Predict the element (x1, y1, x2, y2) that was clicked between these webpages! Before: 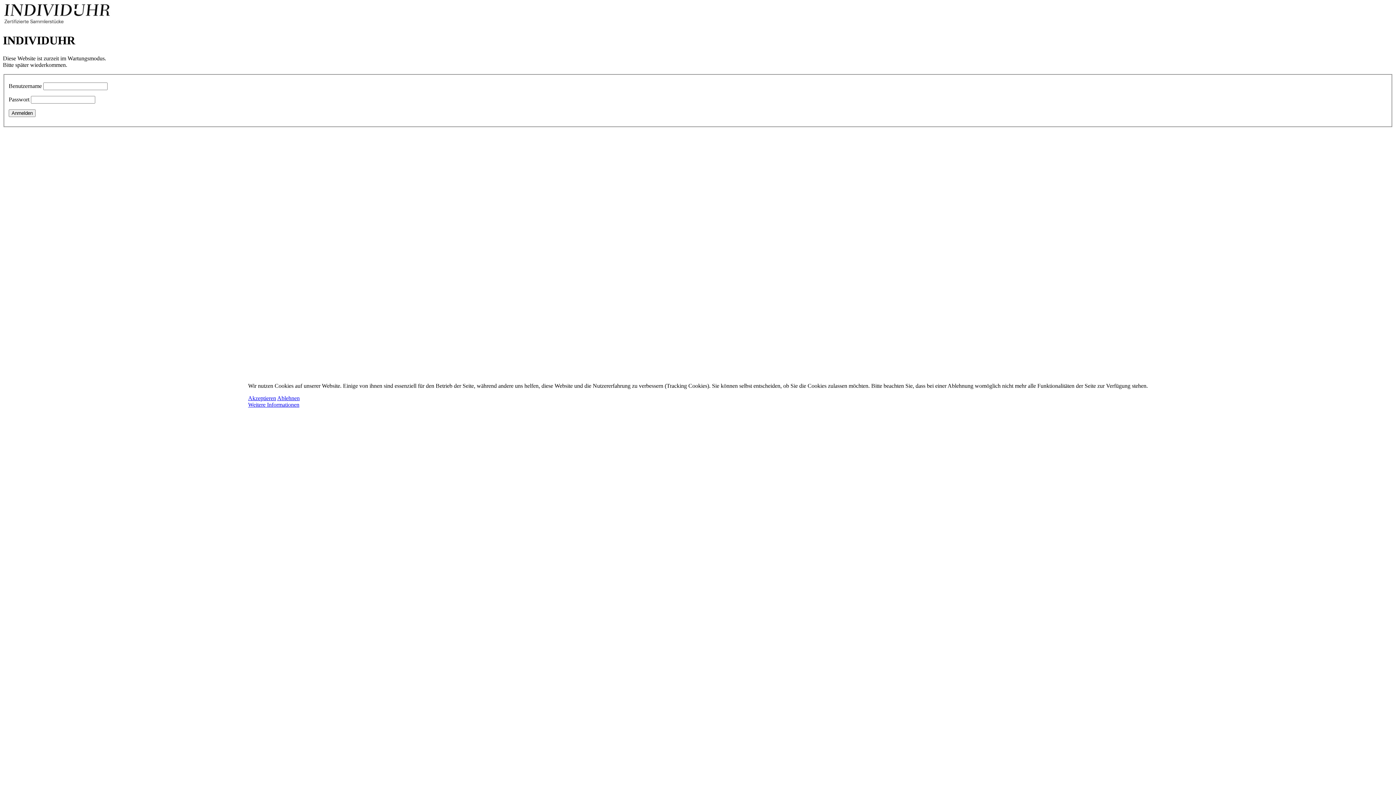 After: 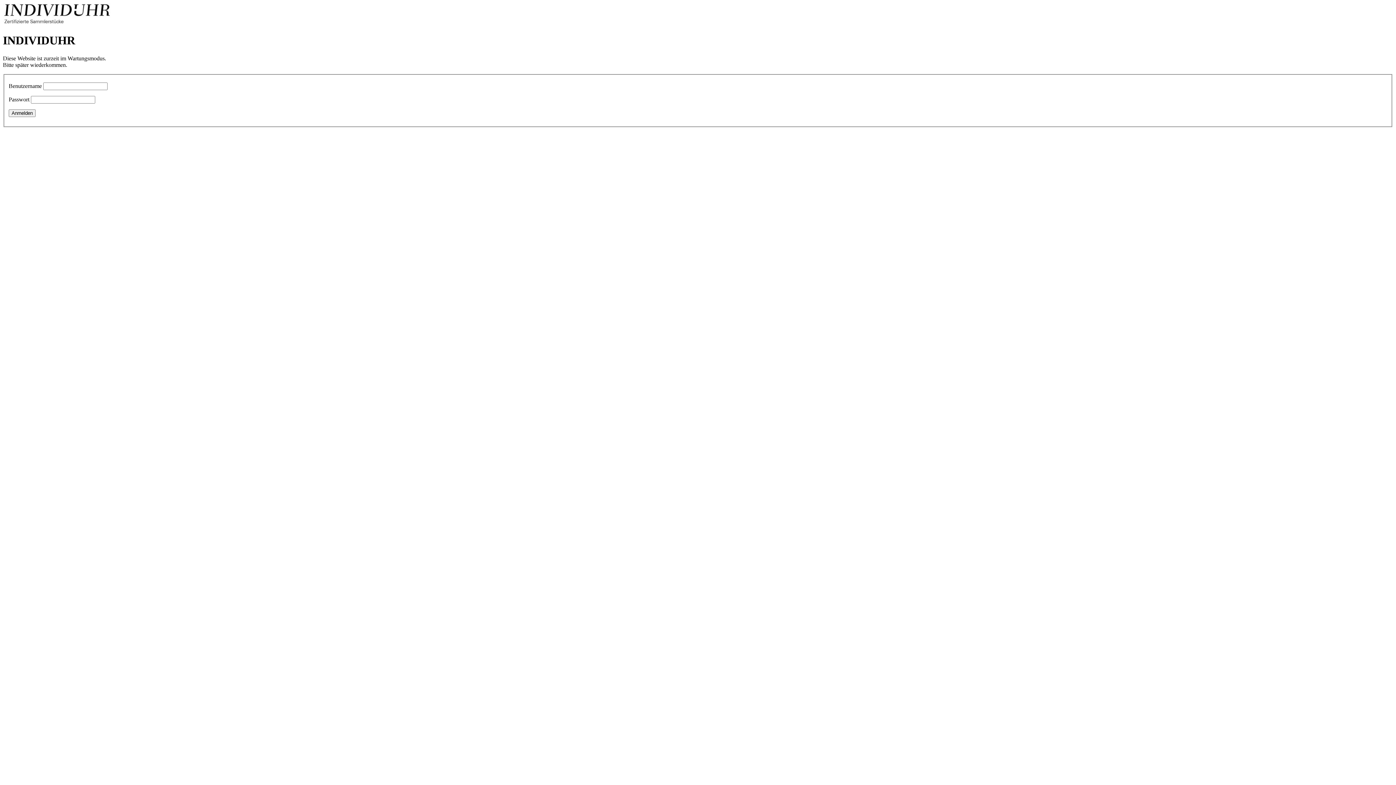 Action: label: Akzeptieren bbox: (248, 395, 276, 401)